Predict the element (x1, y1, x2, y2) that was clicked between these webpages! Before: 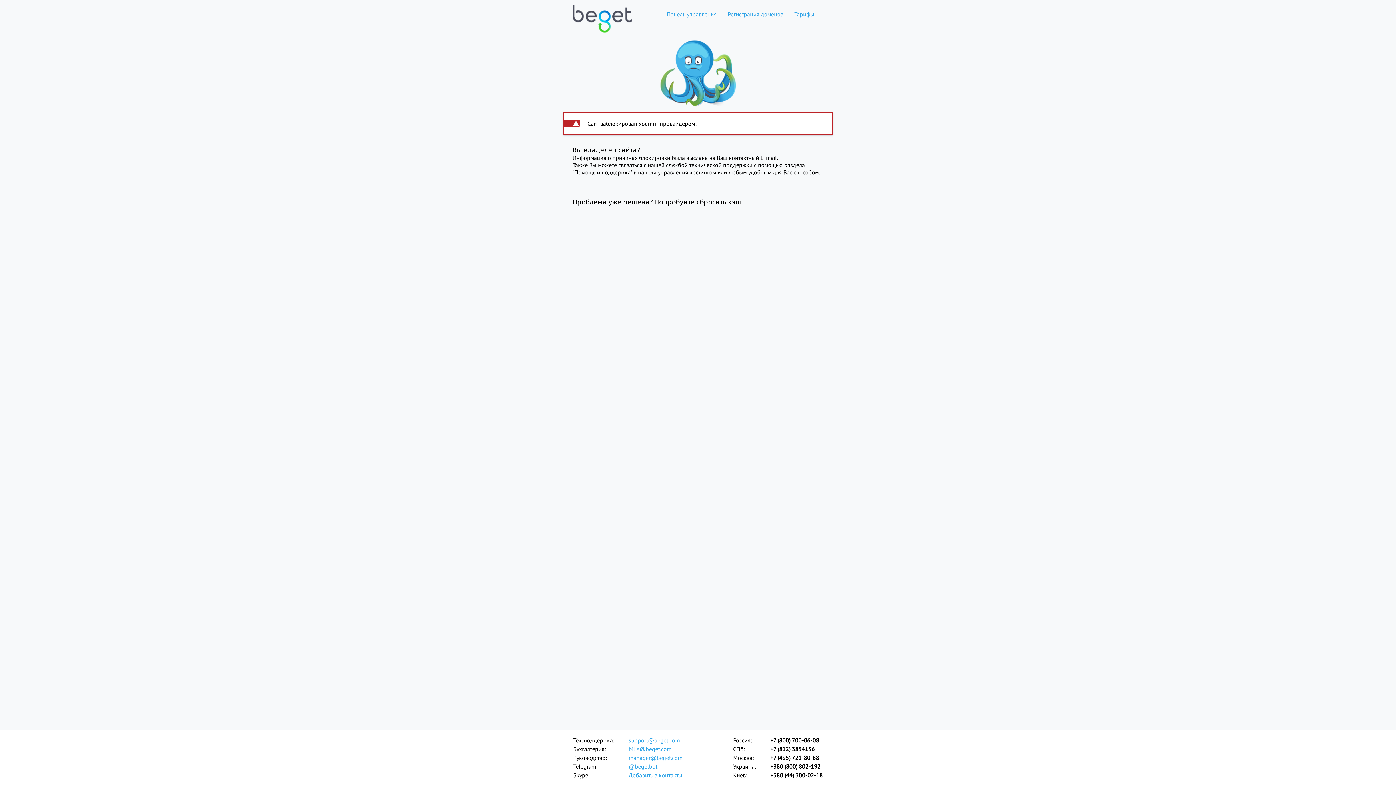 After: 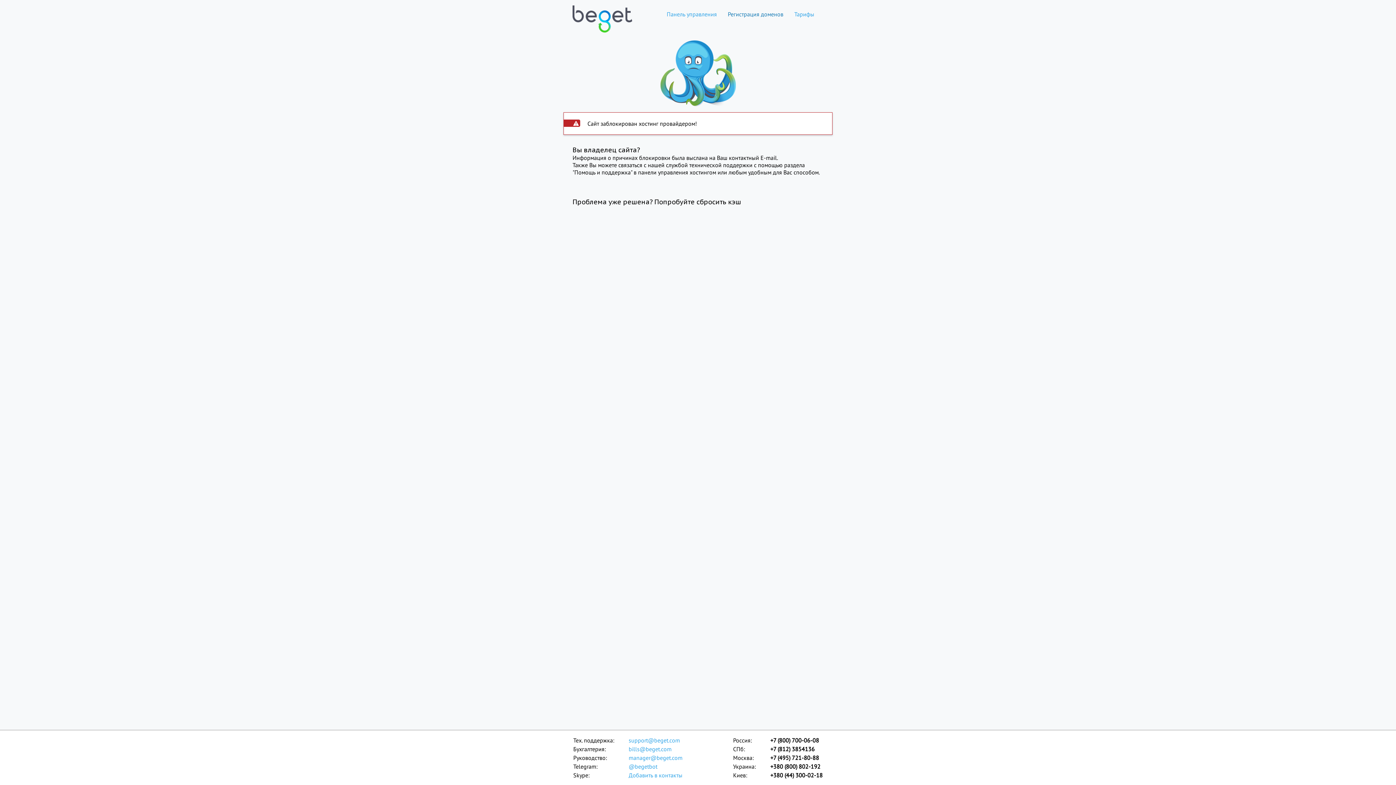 Action: bbox: (722, 10, 789, 17) label: Регистрация доменов